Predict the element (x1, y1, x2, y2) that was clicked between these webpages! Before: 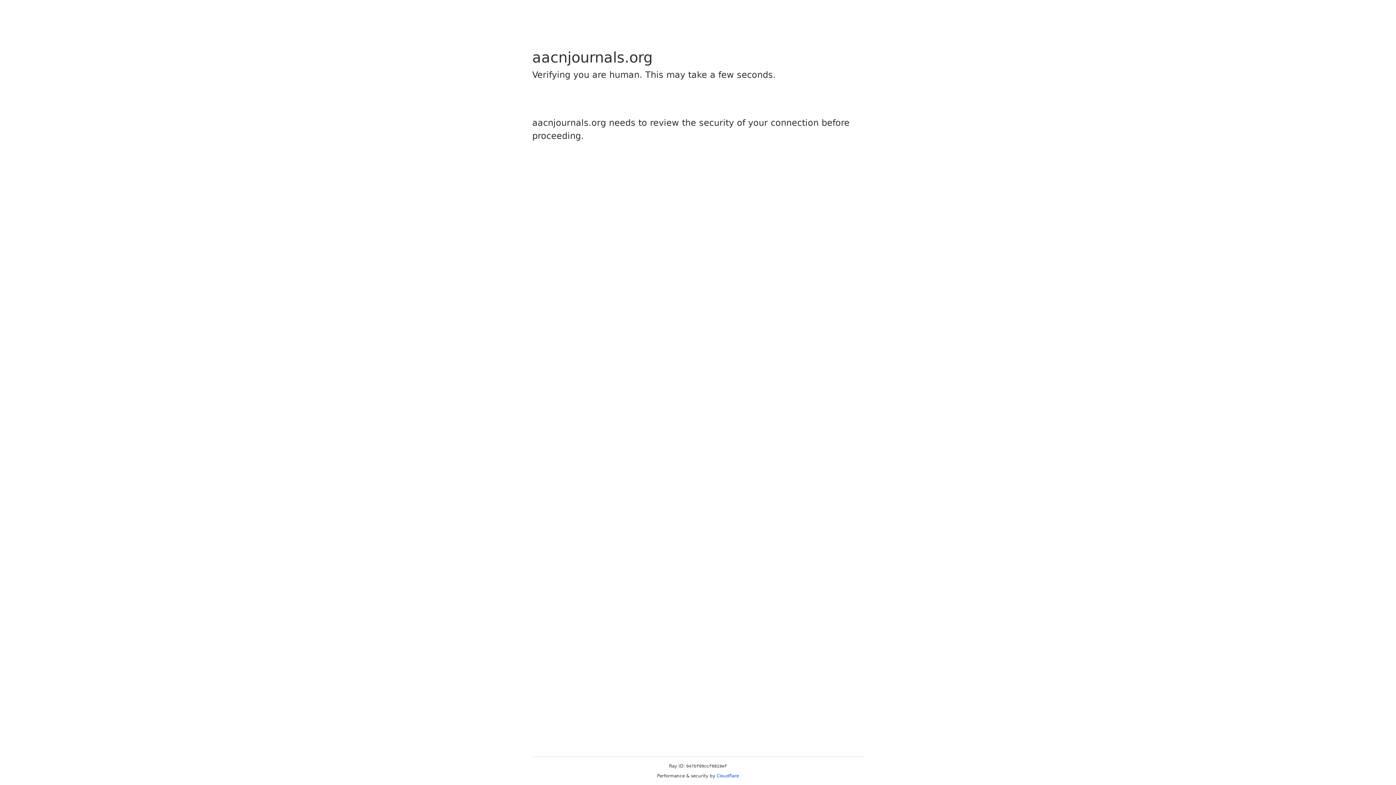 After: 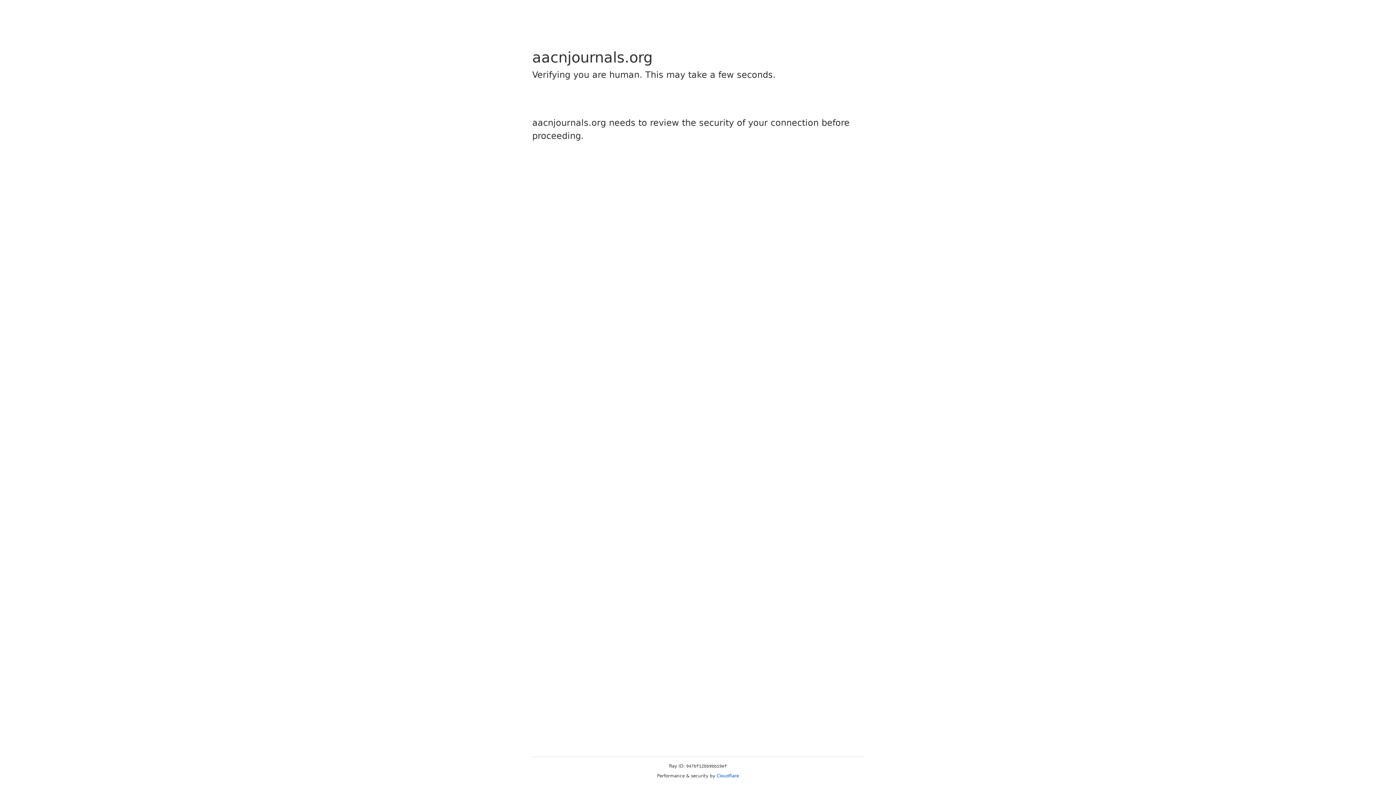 Action: label: Cloudflare bbox: (716, 773, 739, 778)